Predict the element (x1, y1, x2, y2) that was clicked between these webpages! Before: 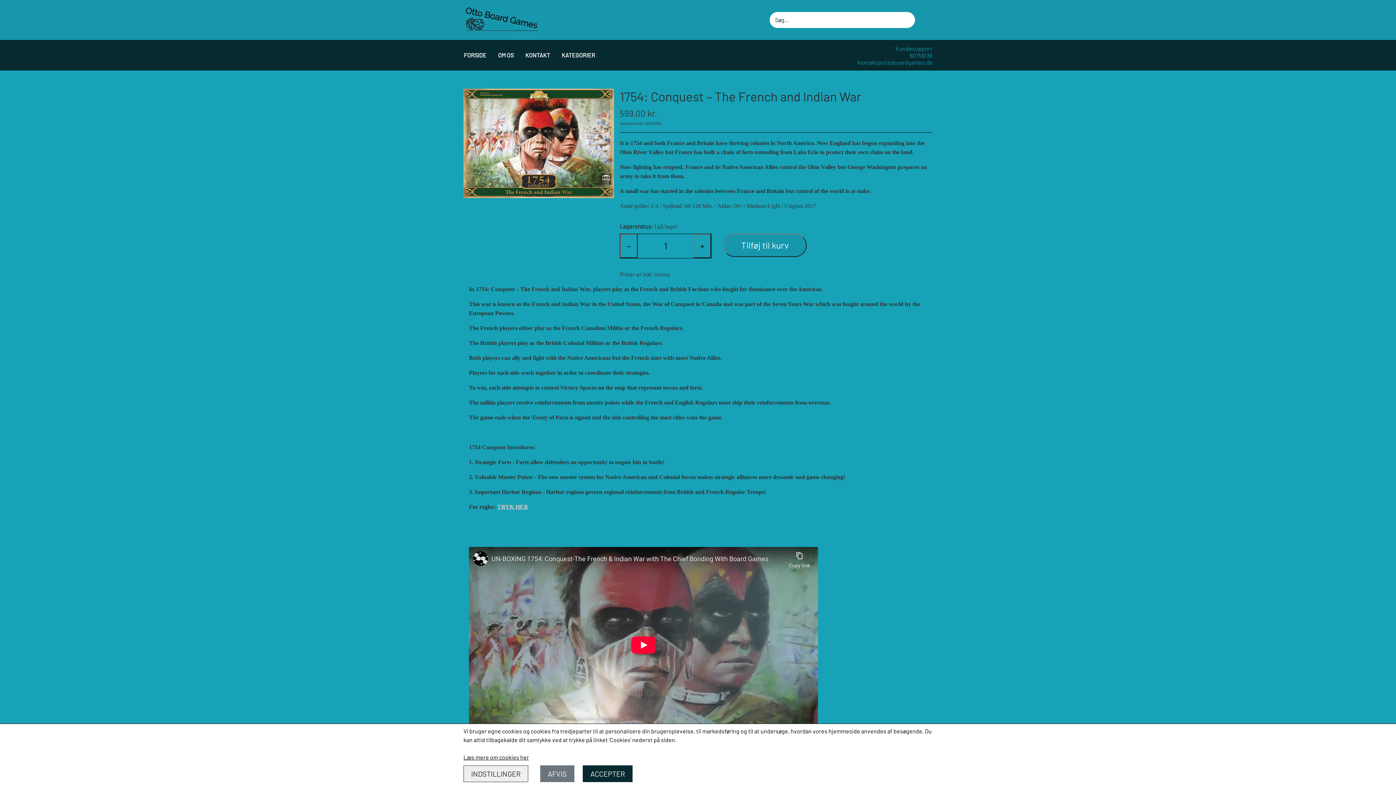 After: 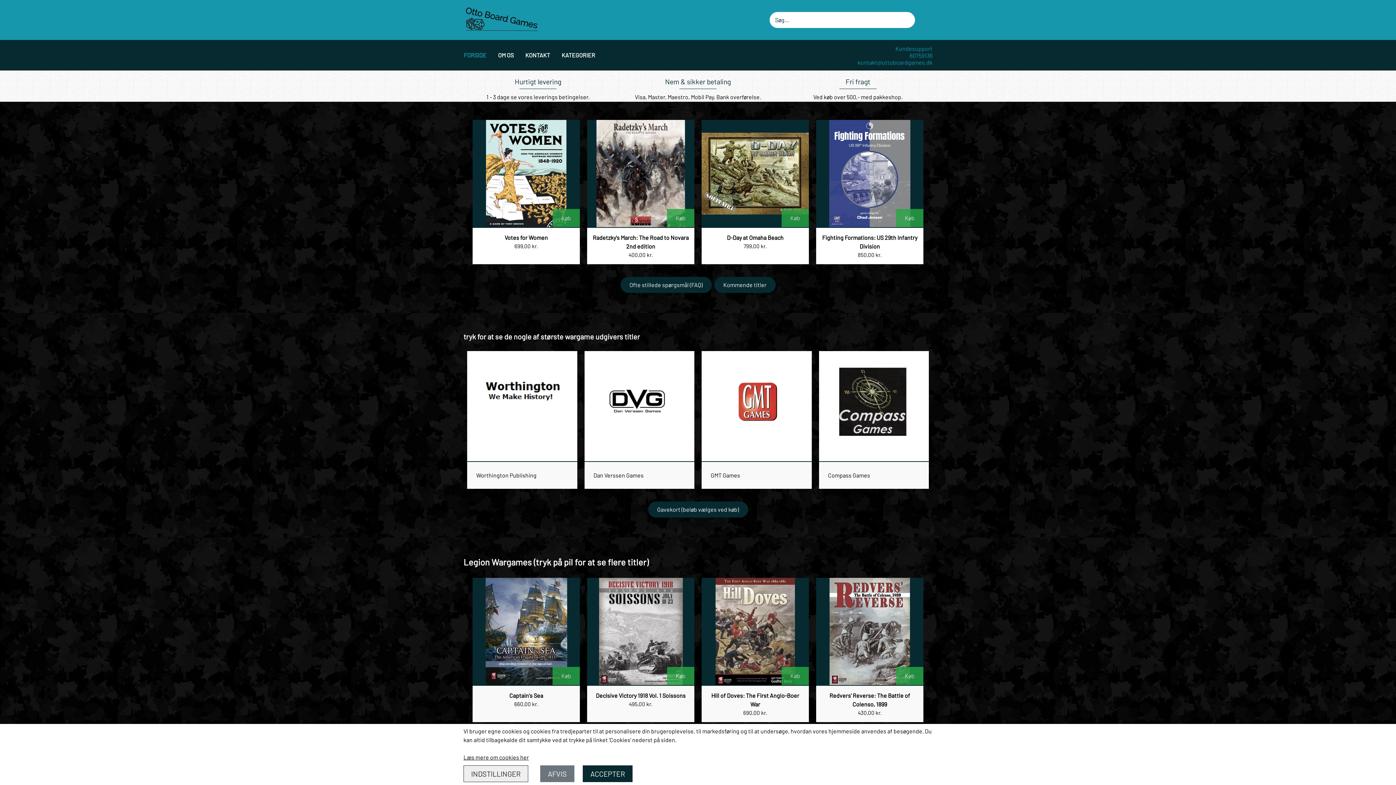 Action: bbox: (458, 40, 492, 70) label: FORSIDE